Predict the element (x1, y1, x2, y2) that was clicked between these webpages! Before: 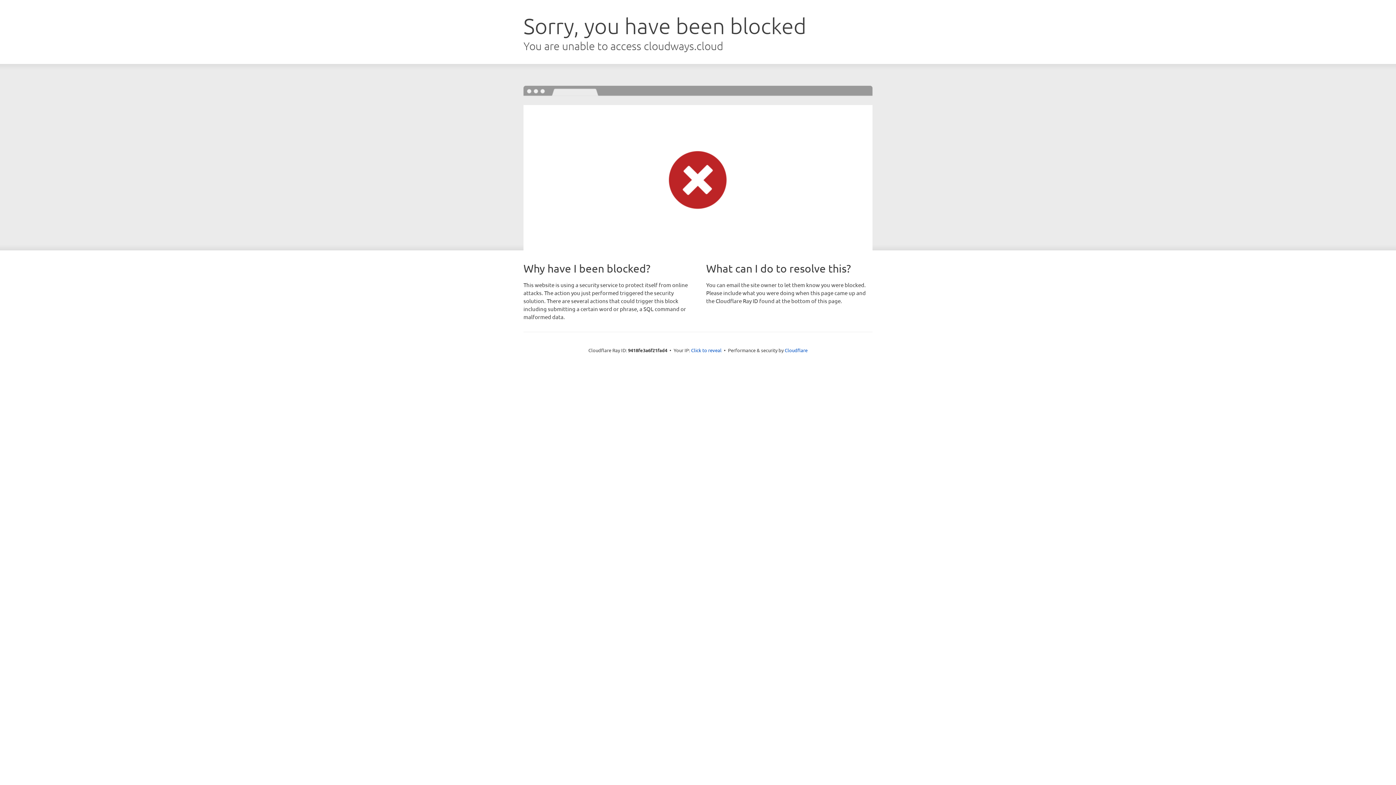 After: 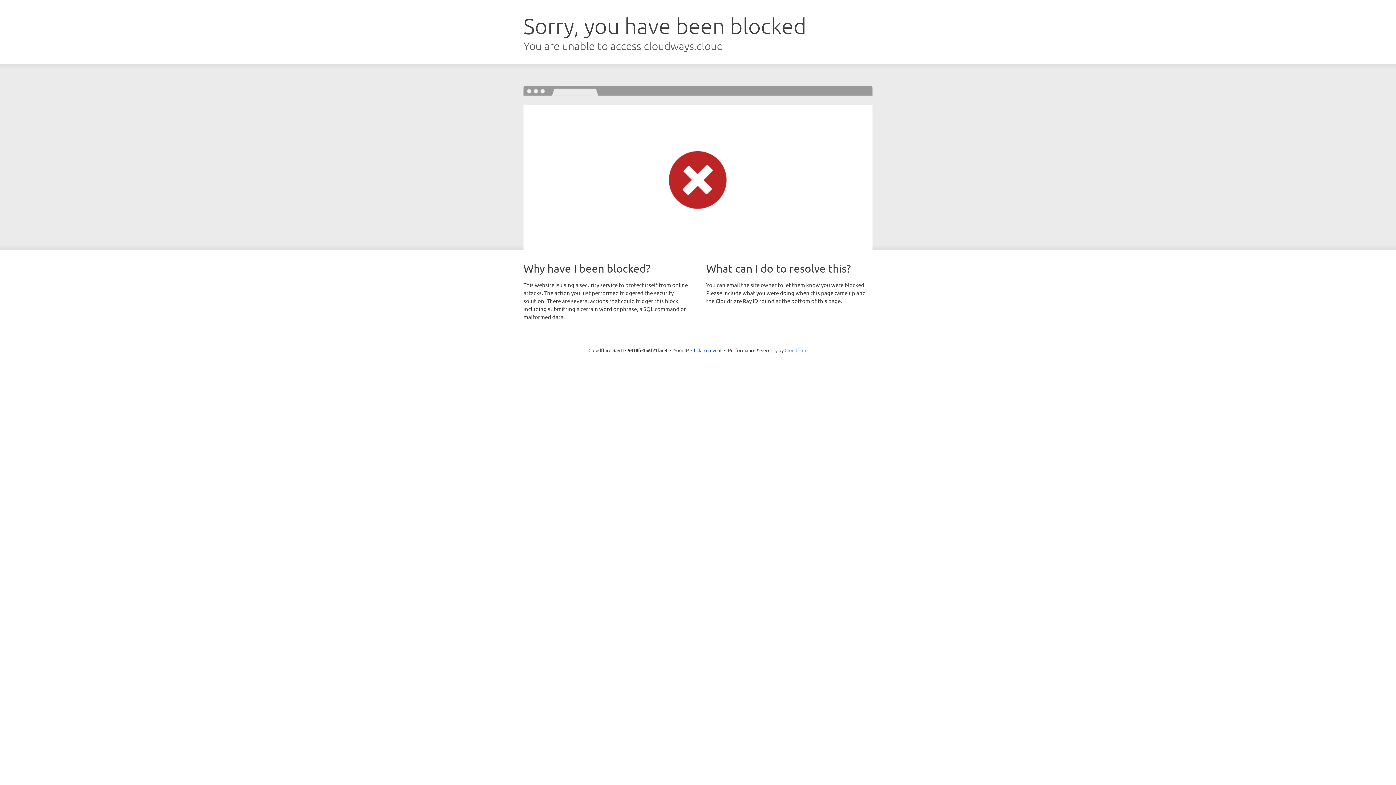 Action: bbox: (784, 347, 807, 353) label: Cloudflare